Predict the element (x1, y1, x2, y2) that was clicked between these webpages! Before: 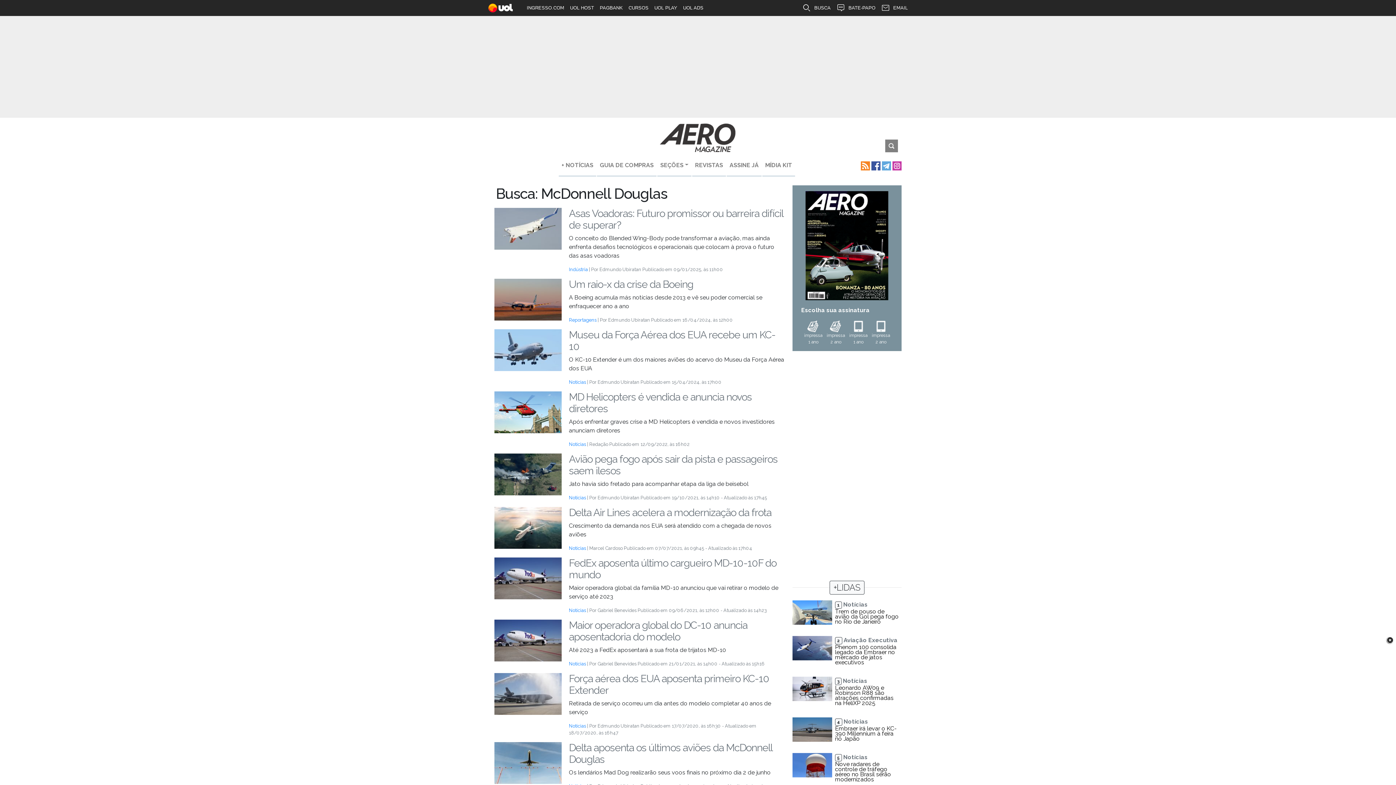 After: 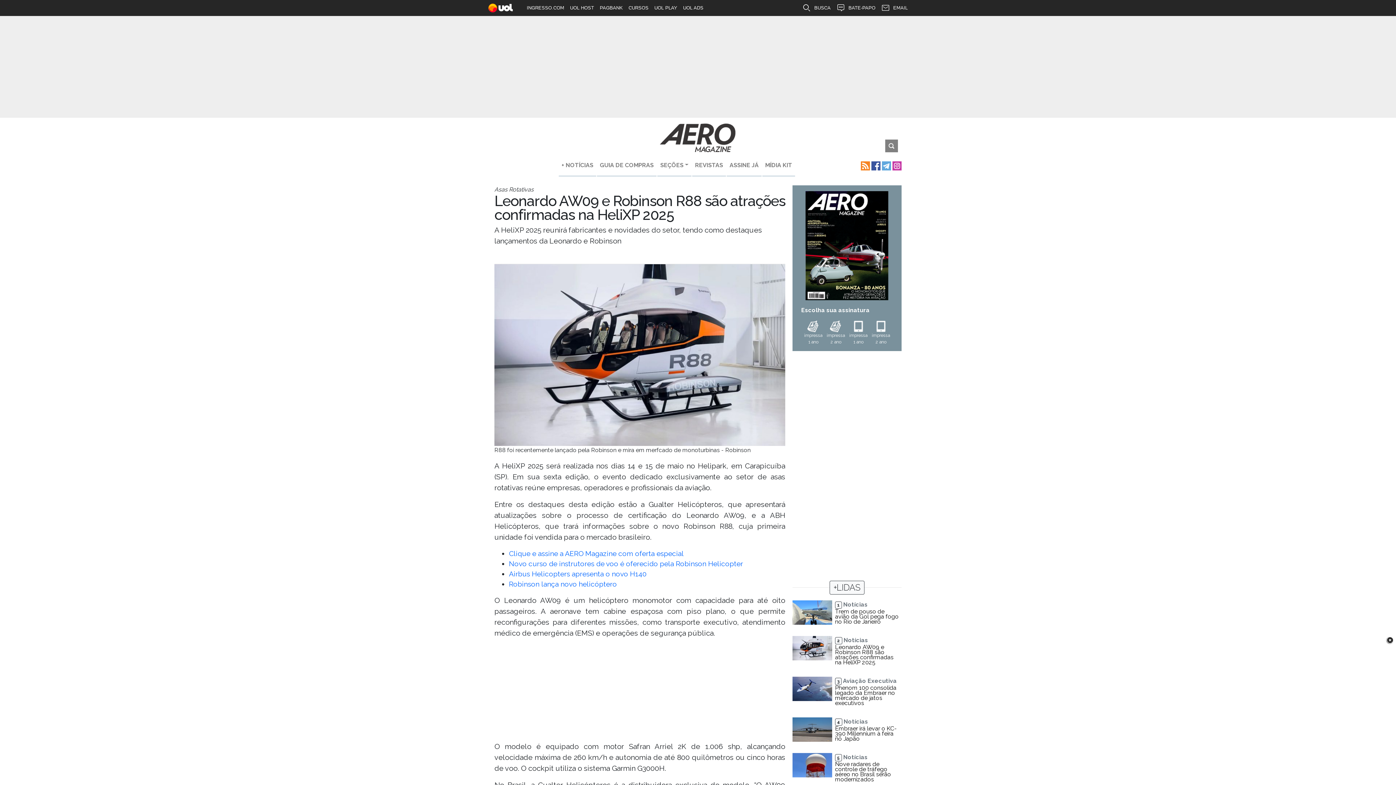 Action: label: 3Notícias

Leonardo AW09 e Robinson R88 são atrações confirmadas na HeliXP 2025 bbox: (835, 677, 901, 706)